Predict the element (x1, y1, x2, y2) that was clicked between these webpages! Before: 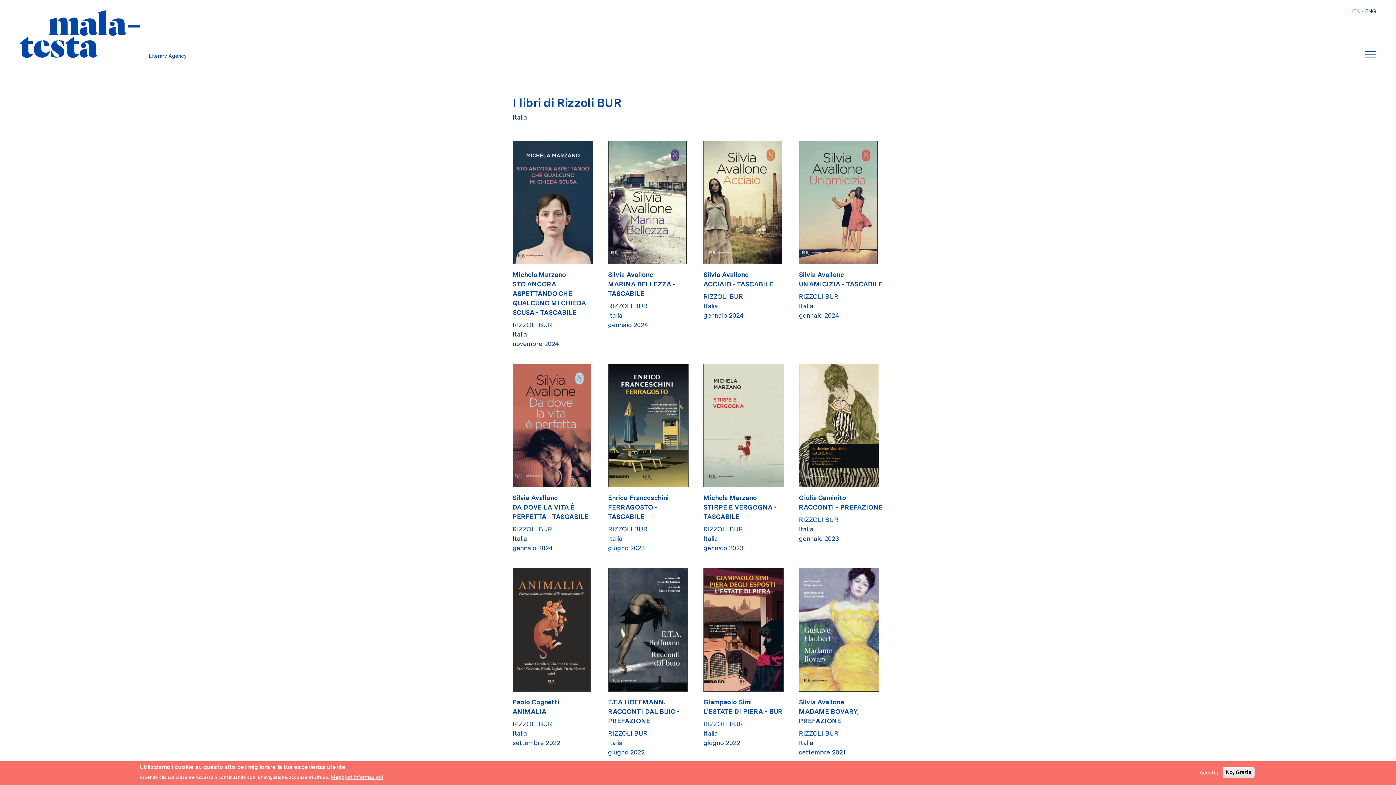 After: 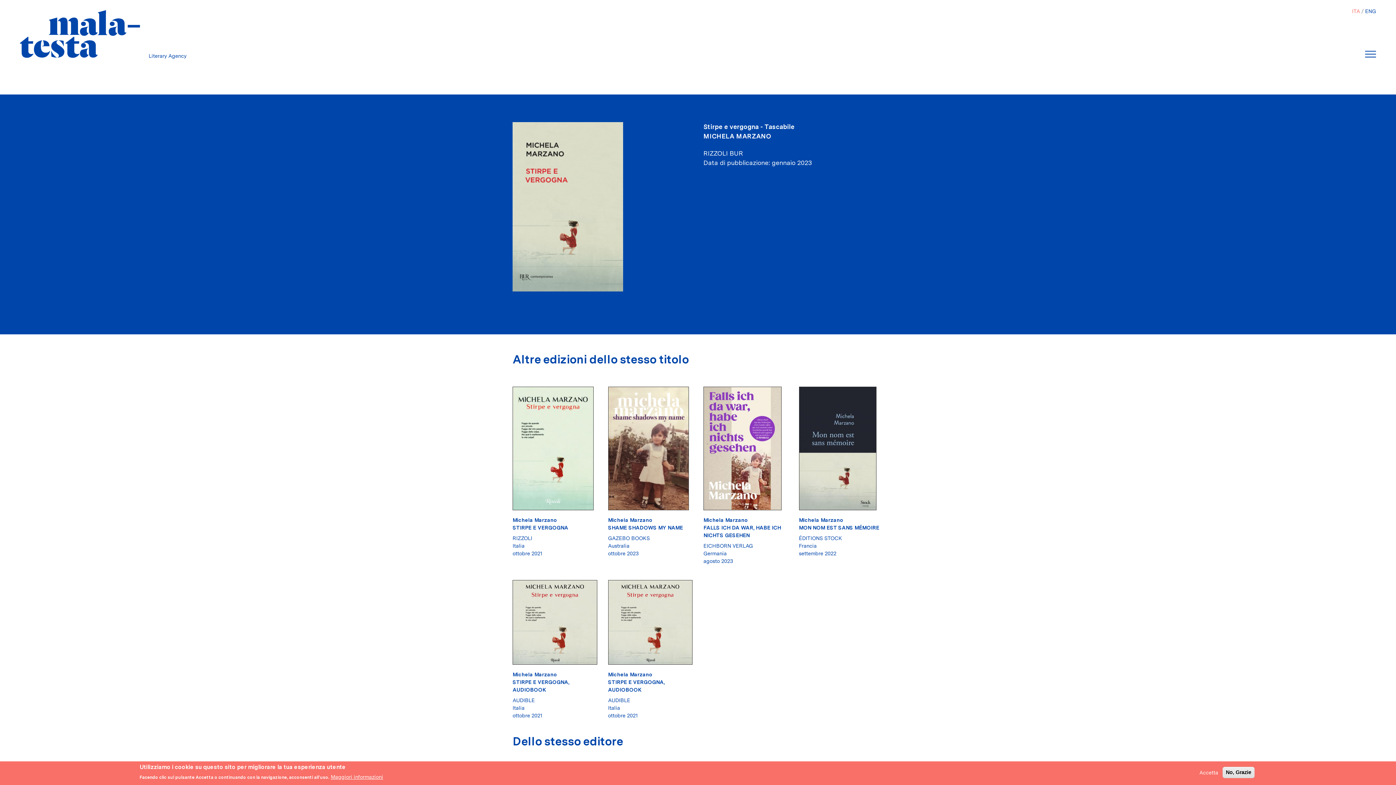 Action: bbox: (703, 421, 784, 428)